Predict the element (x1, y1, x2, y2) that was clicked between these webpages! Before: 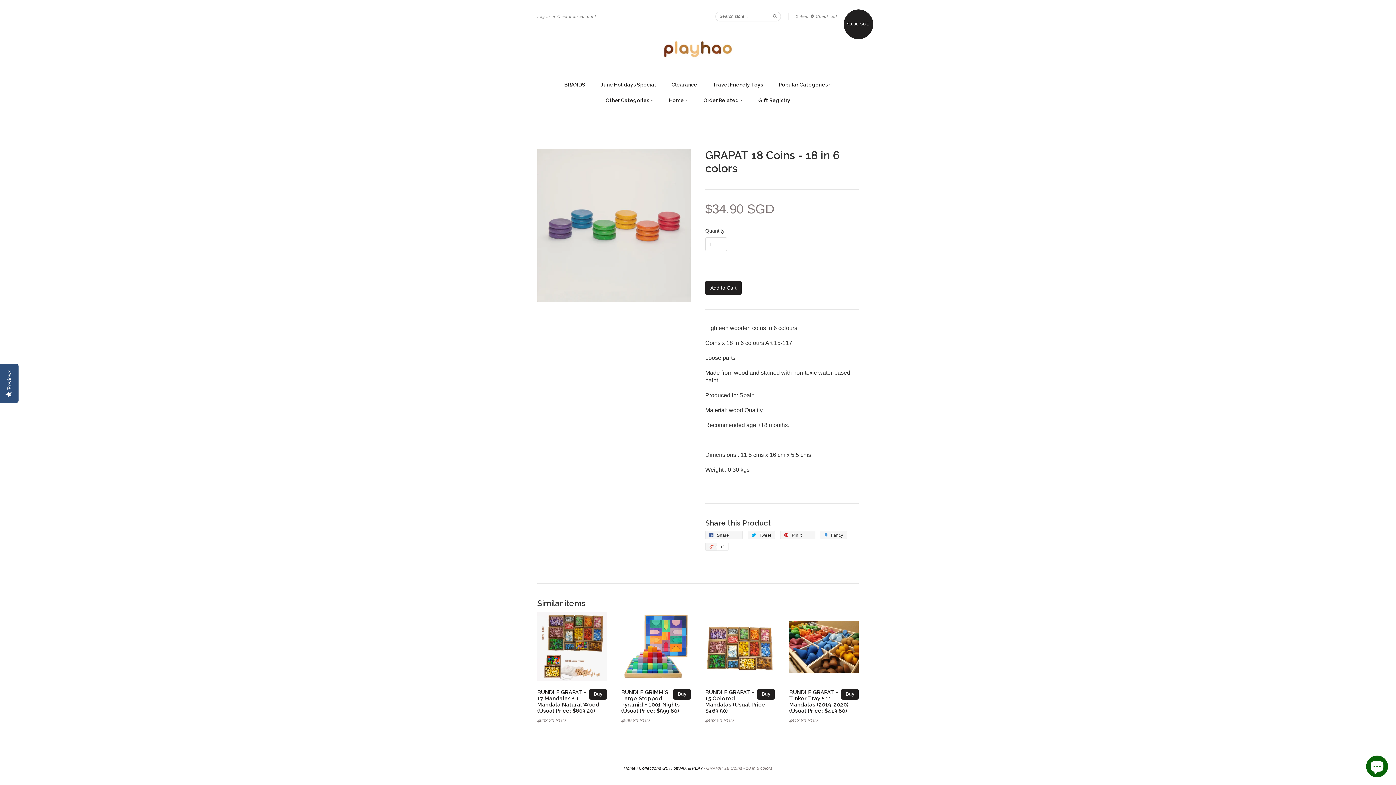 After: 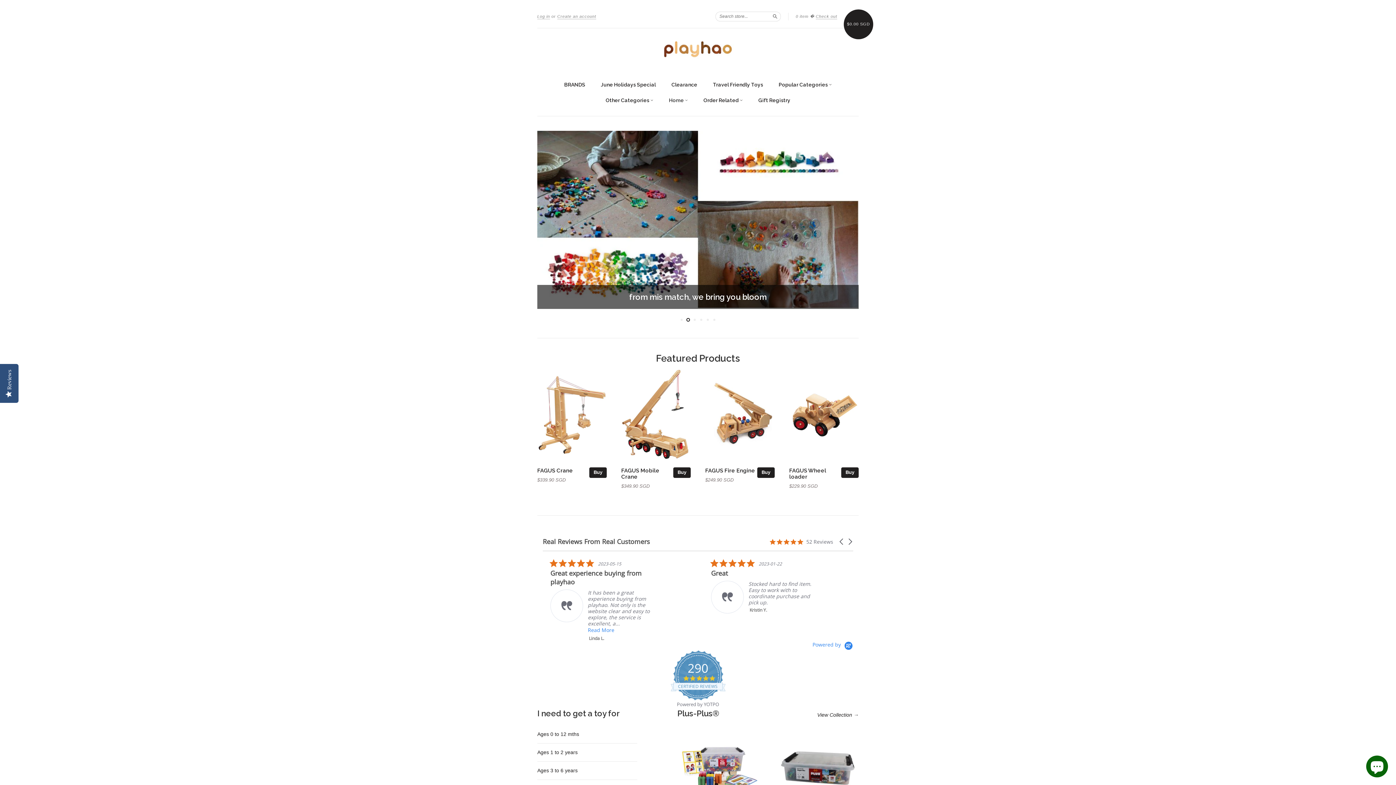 Action: label: Home  bbox: (669, 96, 688, 105)